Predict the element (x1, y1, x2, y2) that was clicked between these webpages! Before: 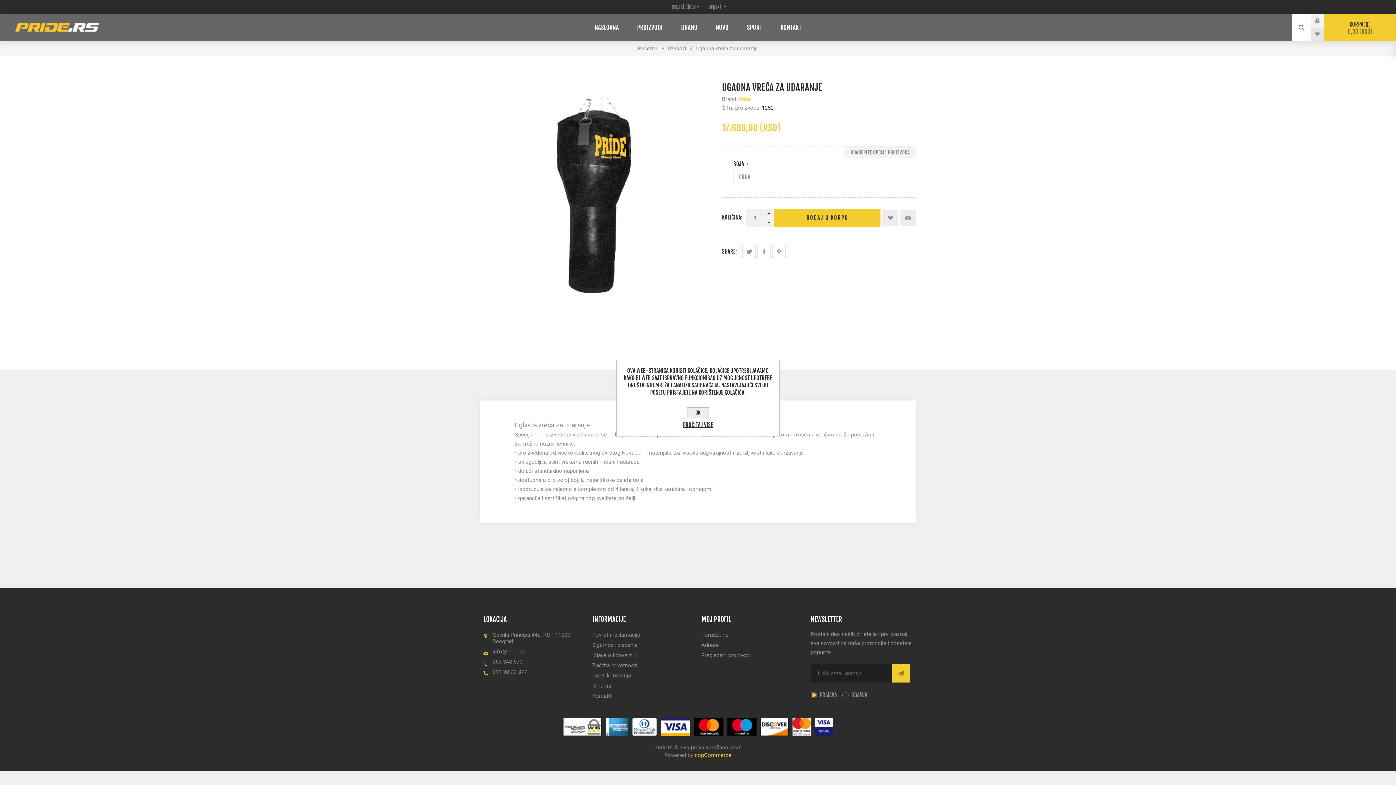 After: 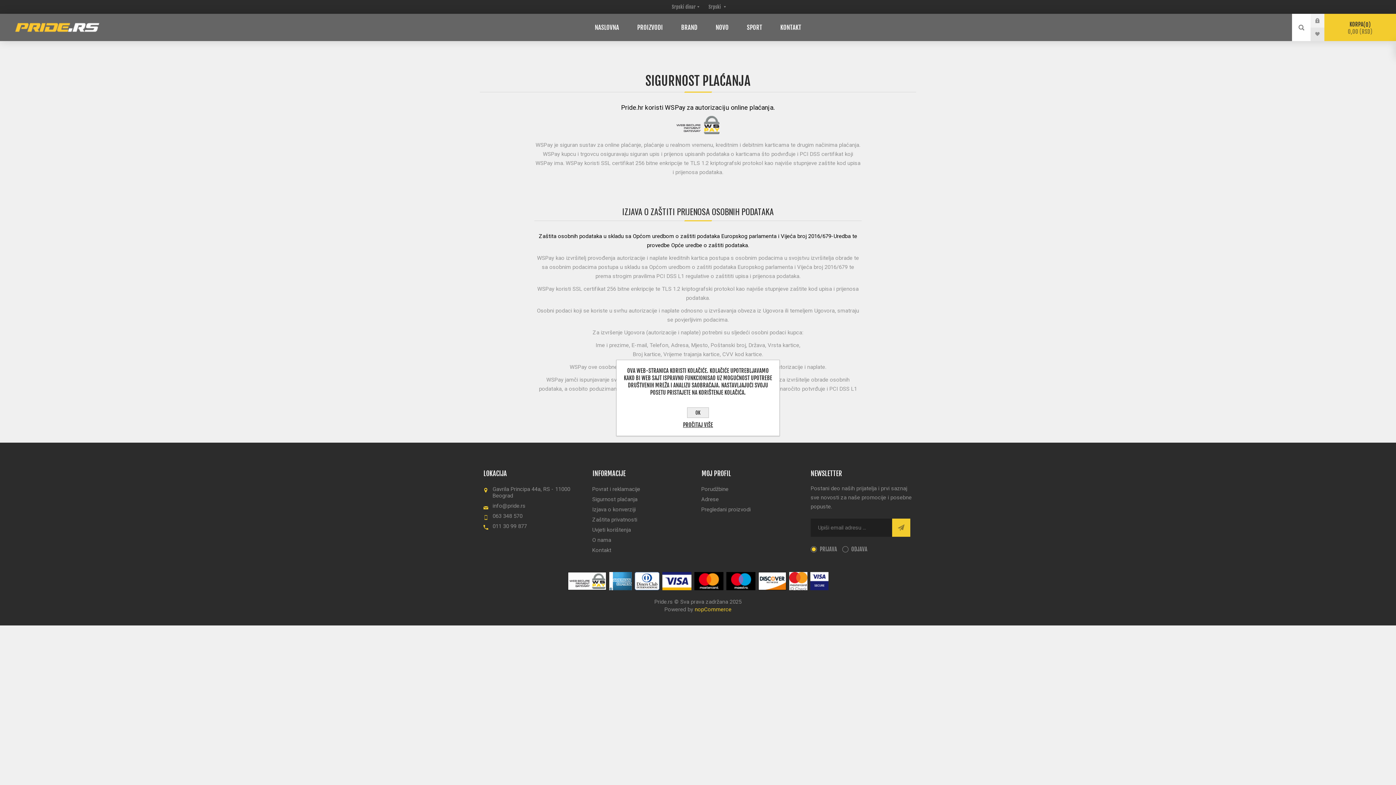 Action: label: Sigurnost plaćanja bbox: (589, 640, 698, 650)